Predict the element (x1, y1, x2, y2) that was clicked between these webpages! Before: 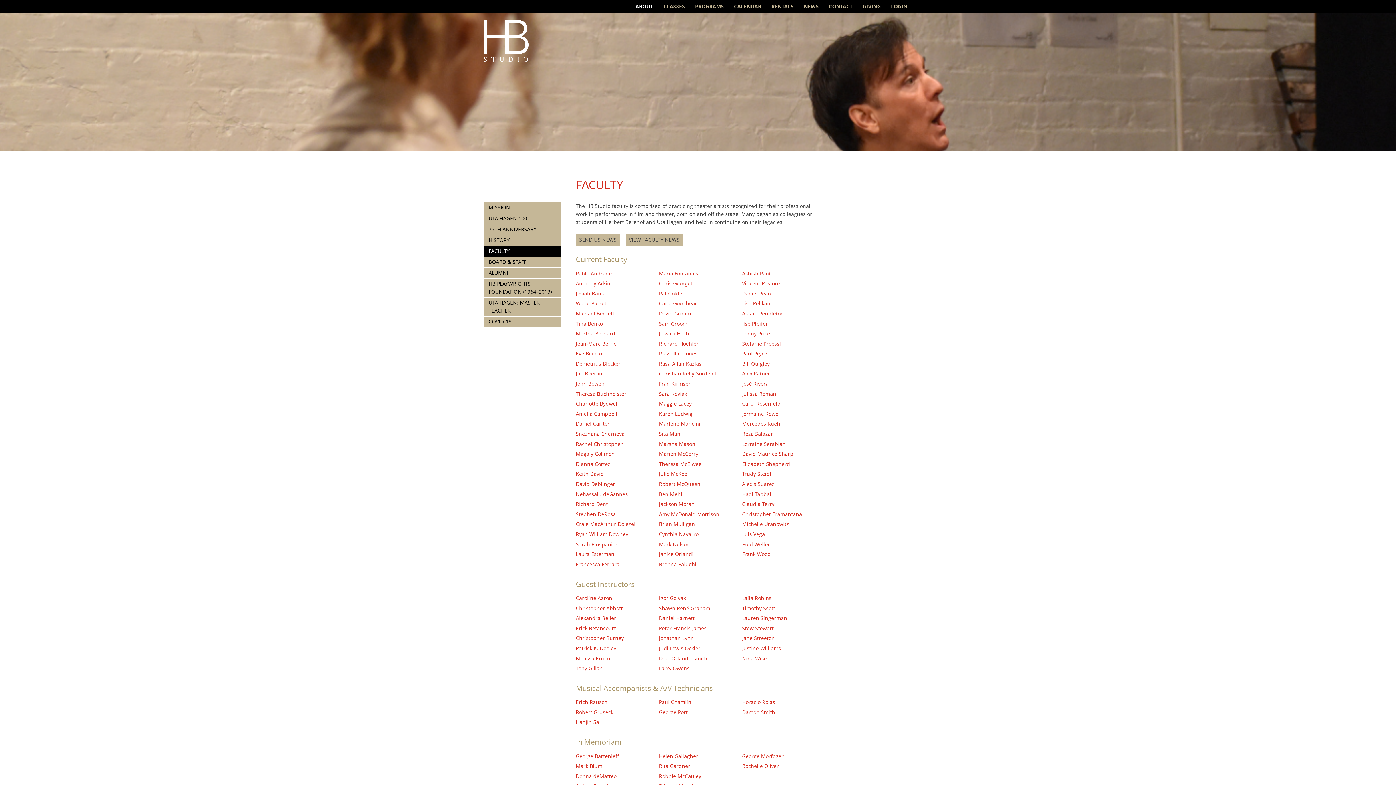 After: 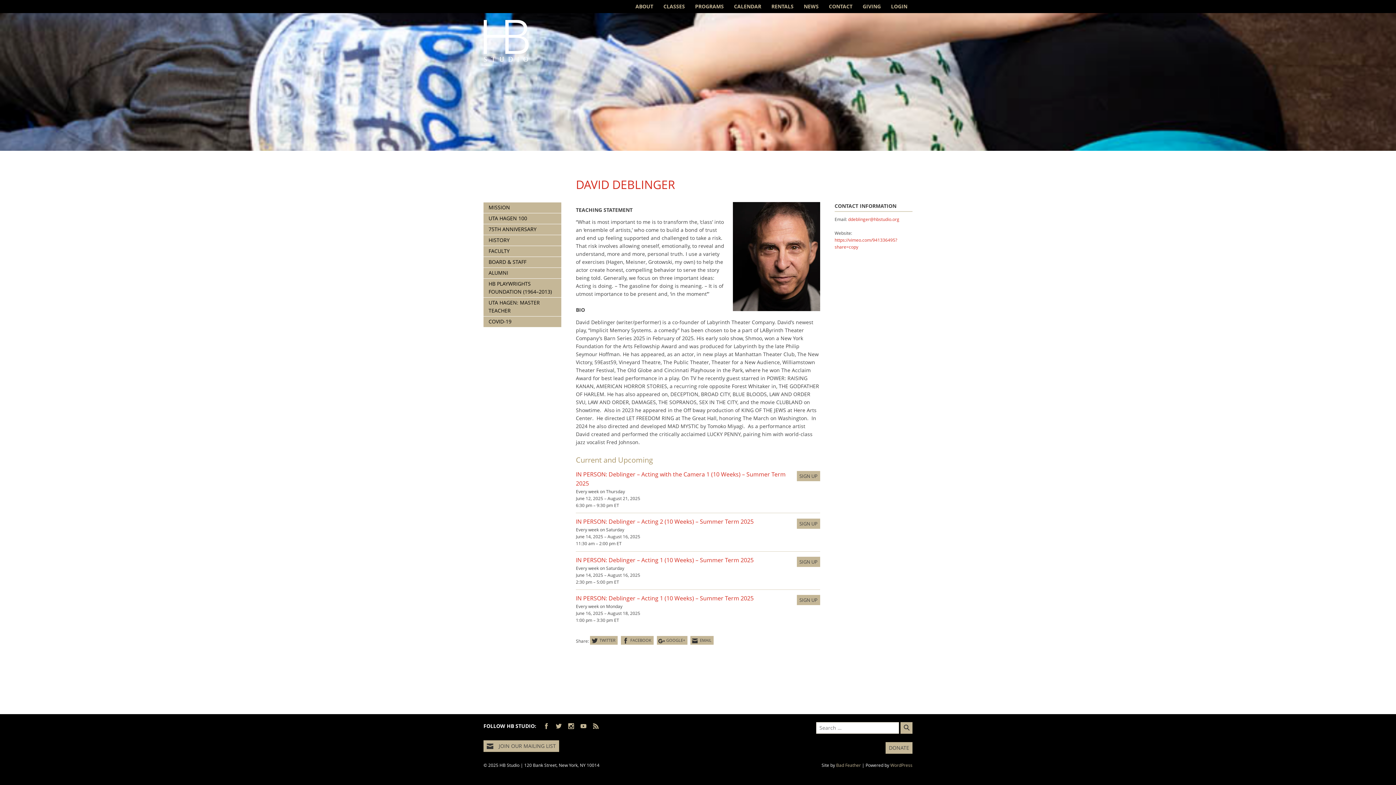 Action: label: David Deblinger bbox: (576, 480, 615, 487)